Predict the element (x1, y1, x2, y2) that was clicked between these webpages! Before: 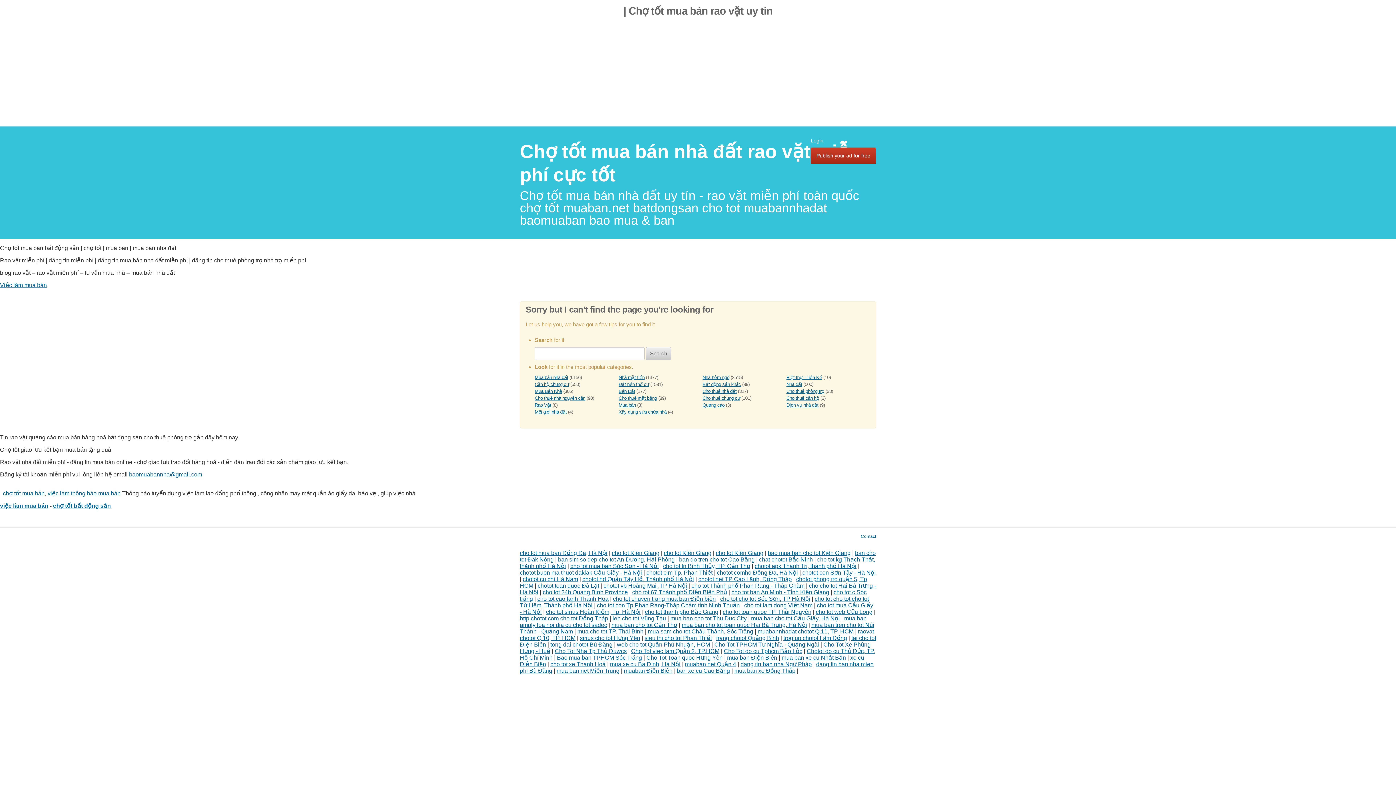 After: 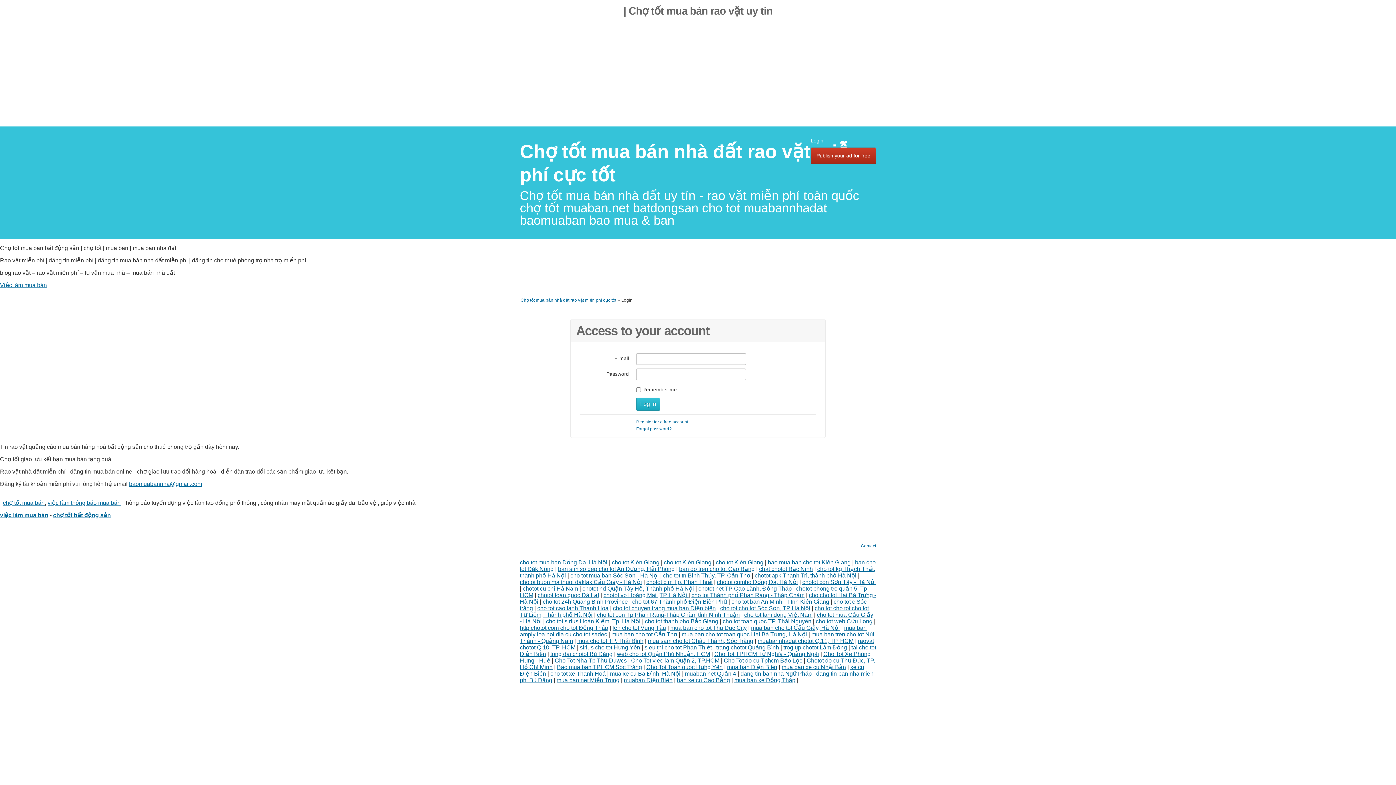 Action: label: Login bbox: (810, 137, 823, 143)